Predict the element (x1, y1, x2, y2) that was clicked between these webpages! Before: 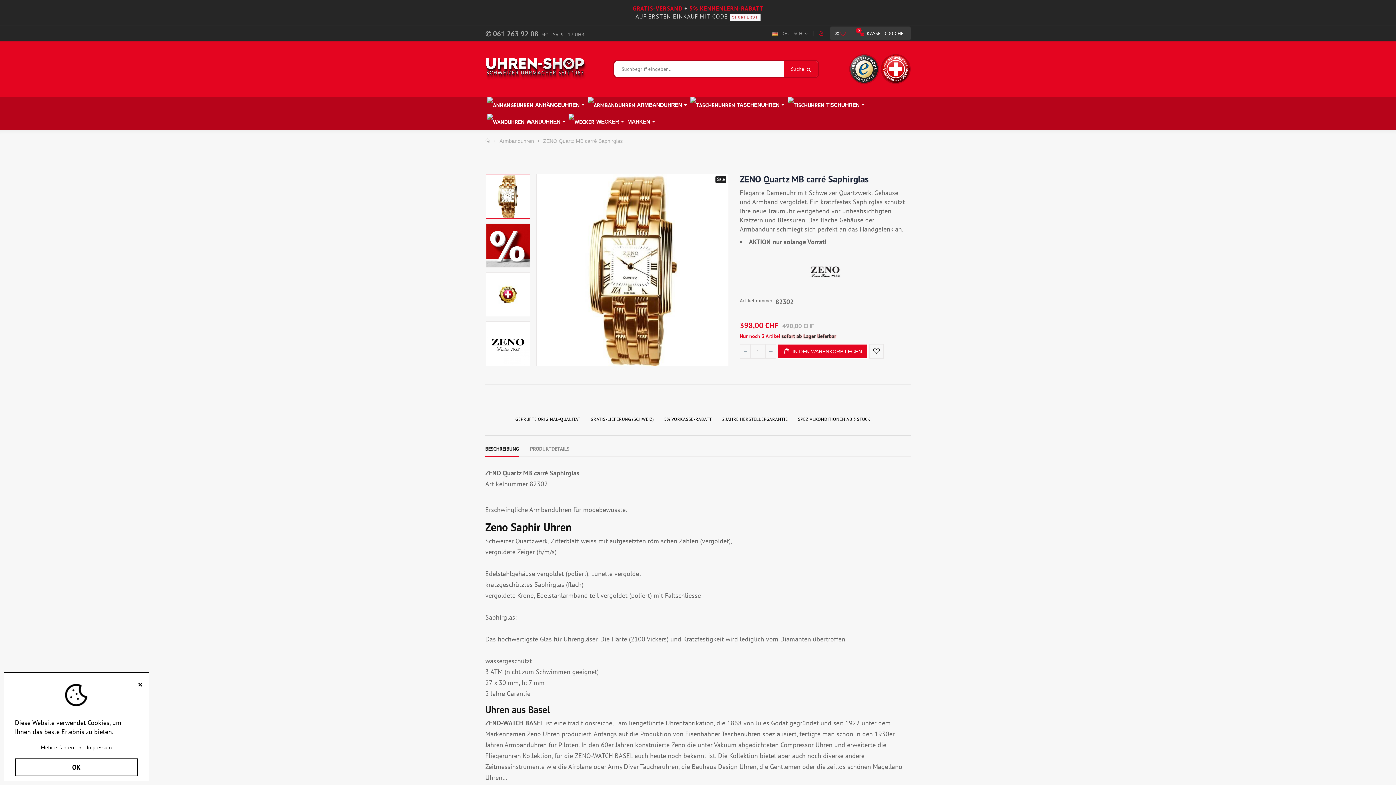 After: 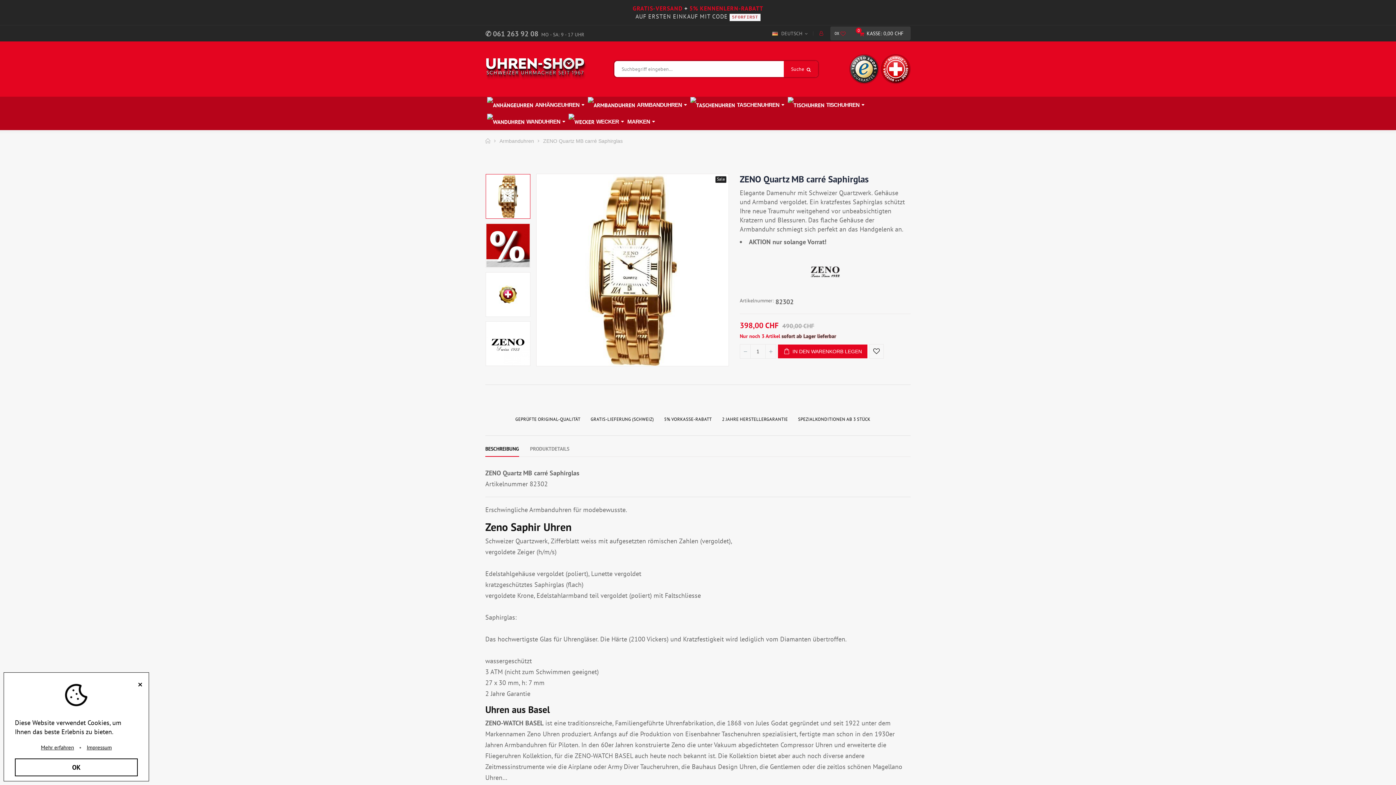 Action: bbox: (485, 445, 519, 456) label: BESCHREIBUNG